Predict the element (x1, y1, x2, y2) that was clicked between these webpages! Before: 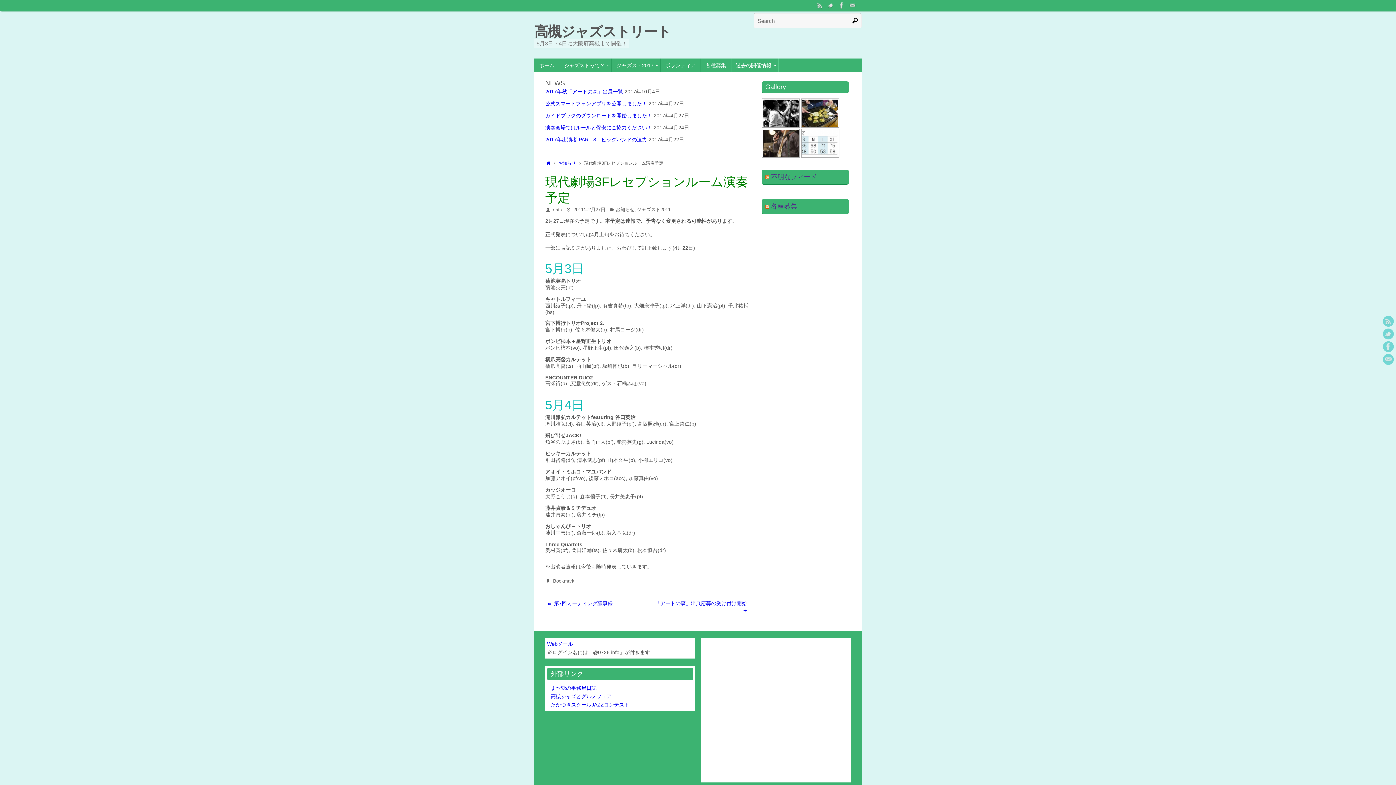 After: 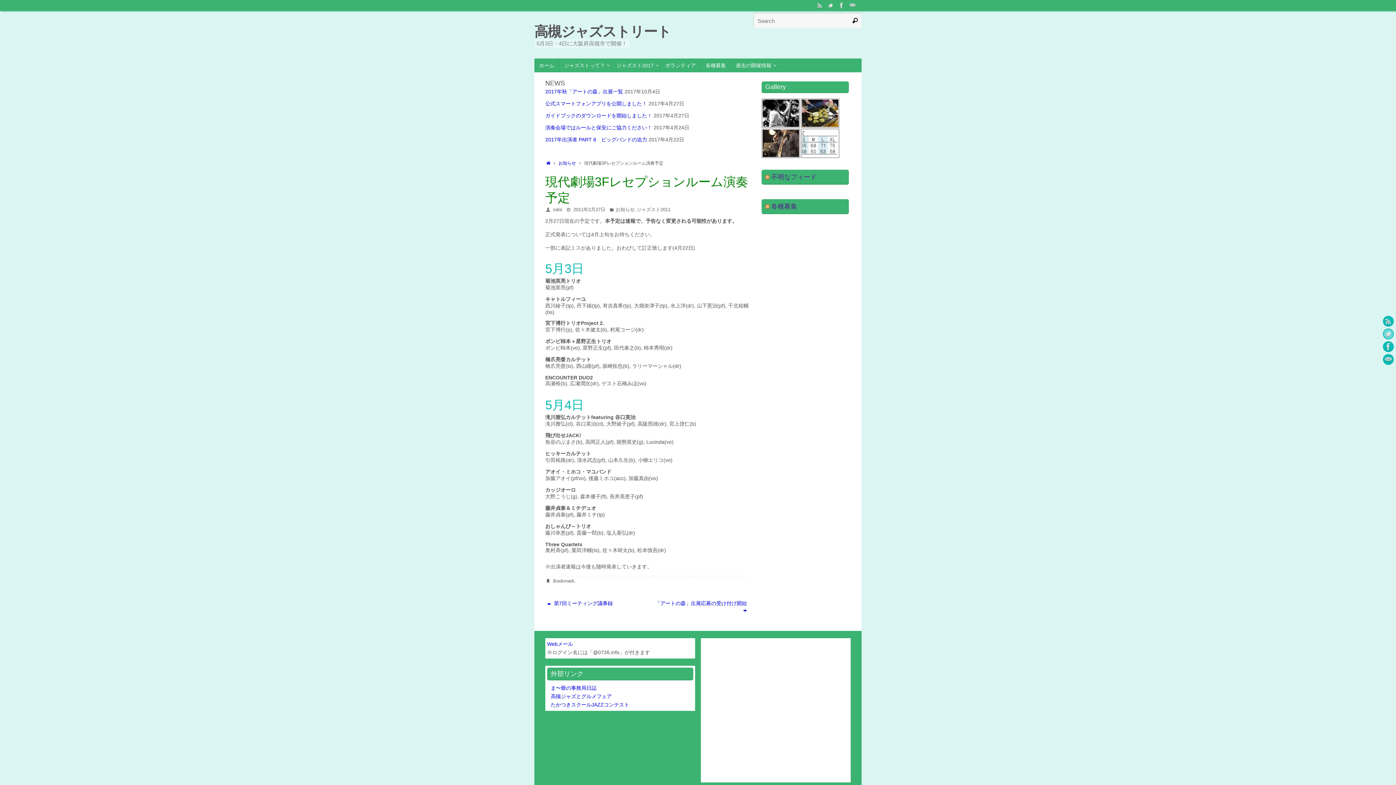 Action: bbox: (1383, 328, 1394, 339)